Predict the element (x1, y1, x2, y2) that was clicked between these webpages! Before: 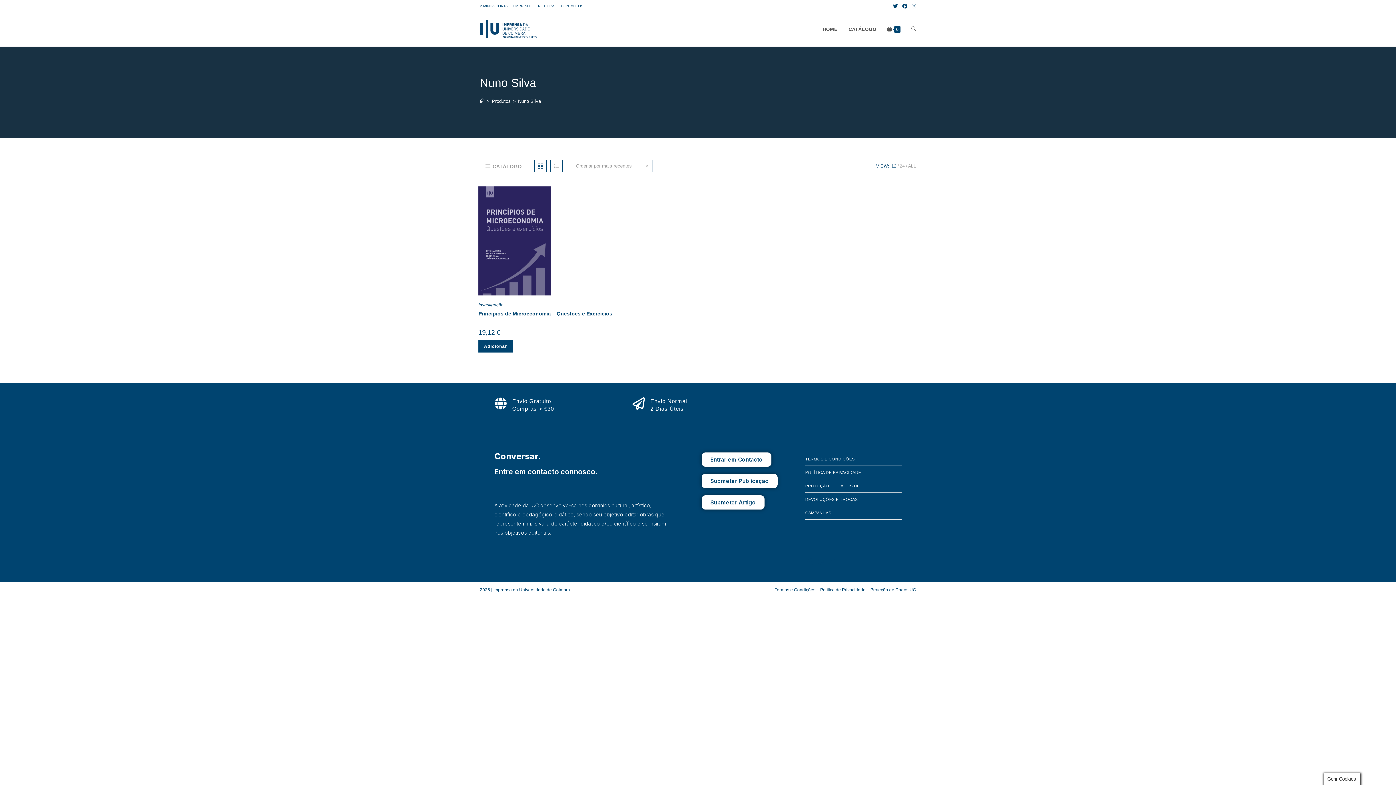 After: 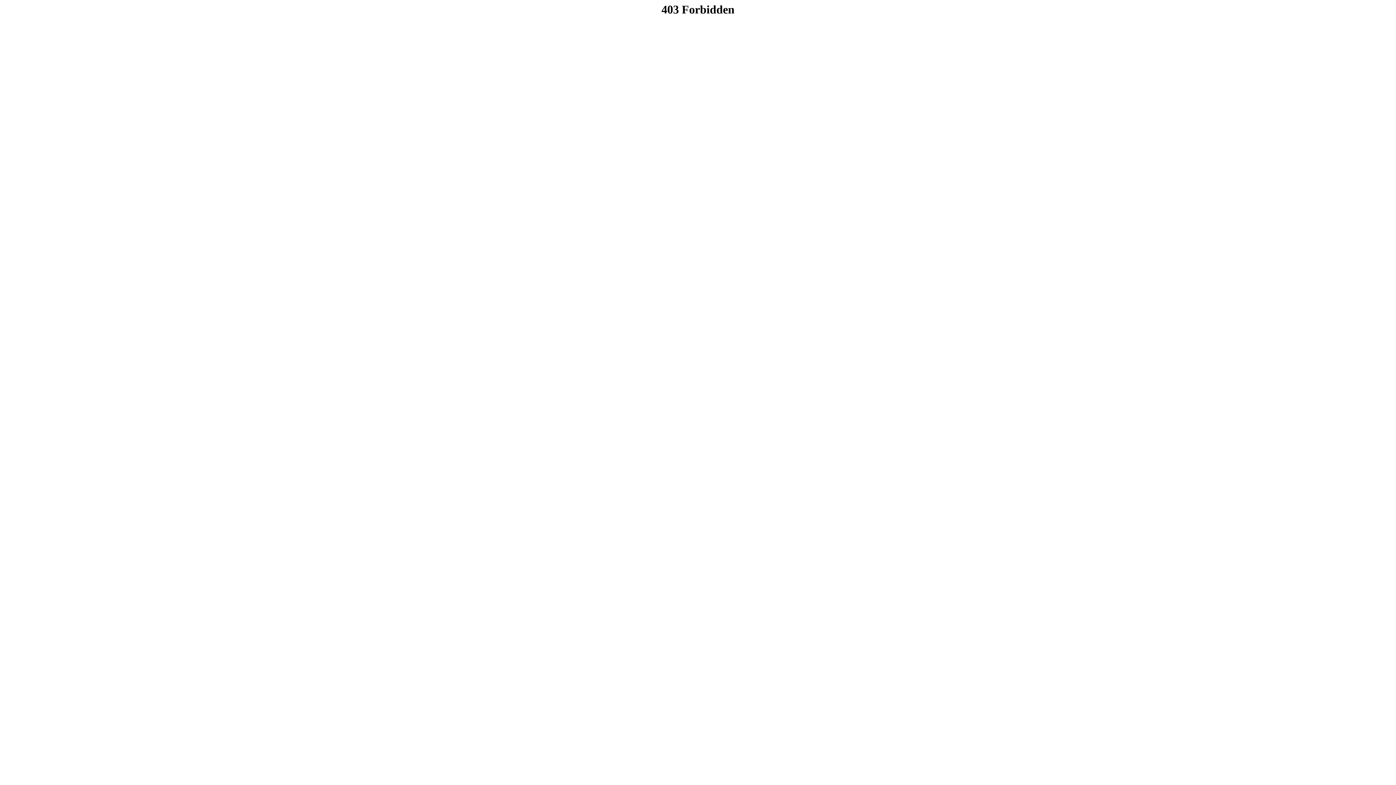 Action: bbox: (870, 587, 916, 592) label: Proteção de Dados UC